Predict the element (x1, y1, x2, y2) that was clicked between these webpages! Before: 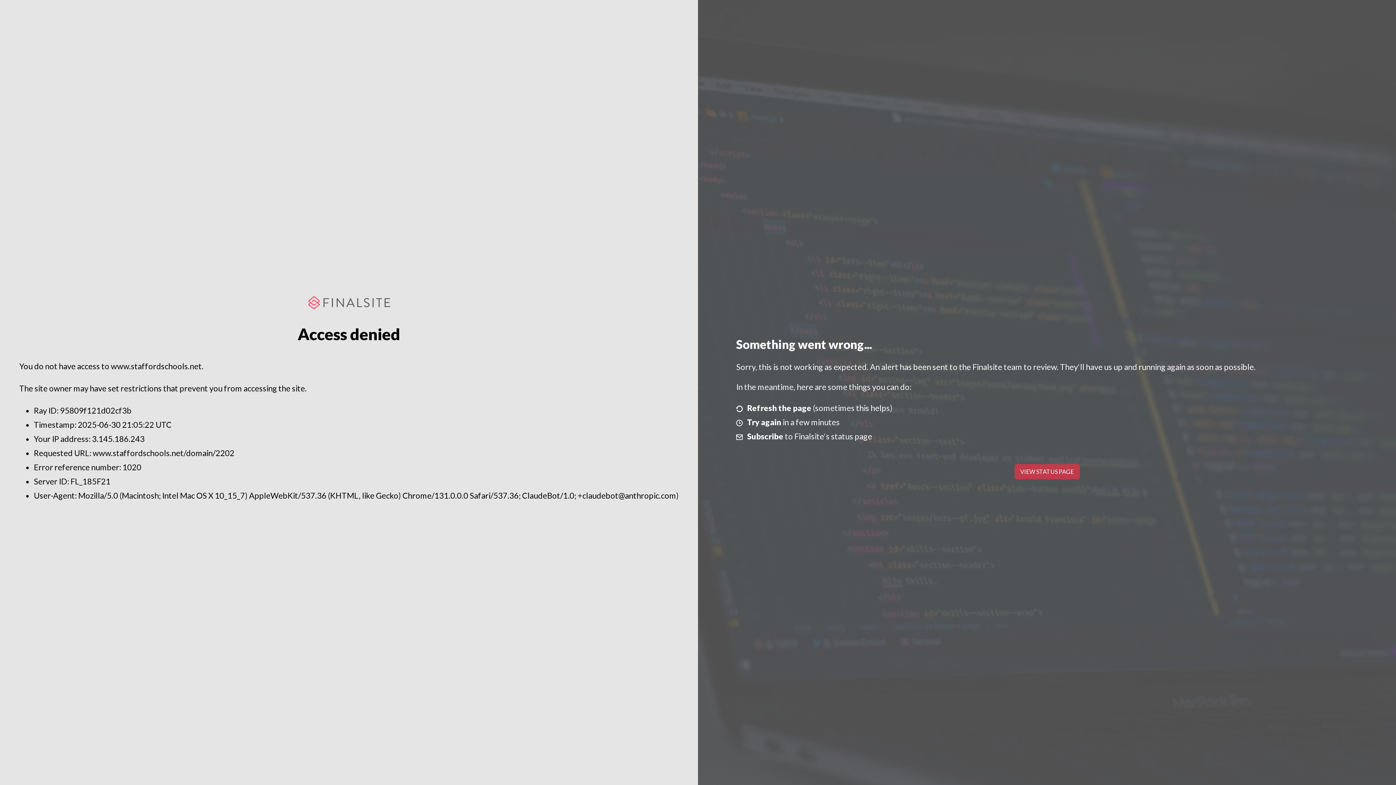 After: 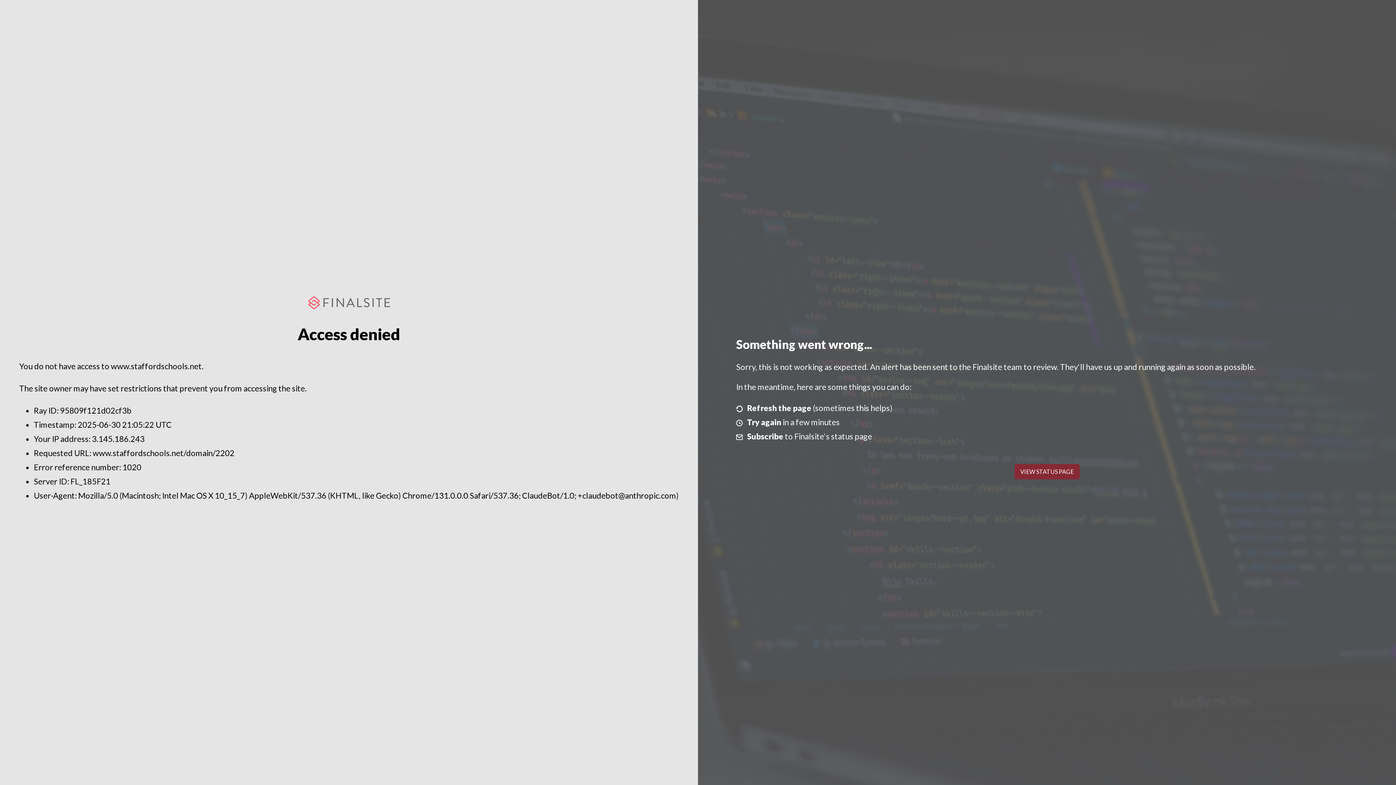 Action: bbox: (1014, 464, 1079, 479) label: VIEW STATUS PAGE